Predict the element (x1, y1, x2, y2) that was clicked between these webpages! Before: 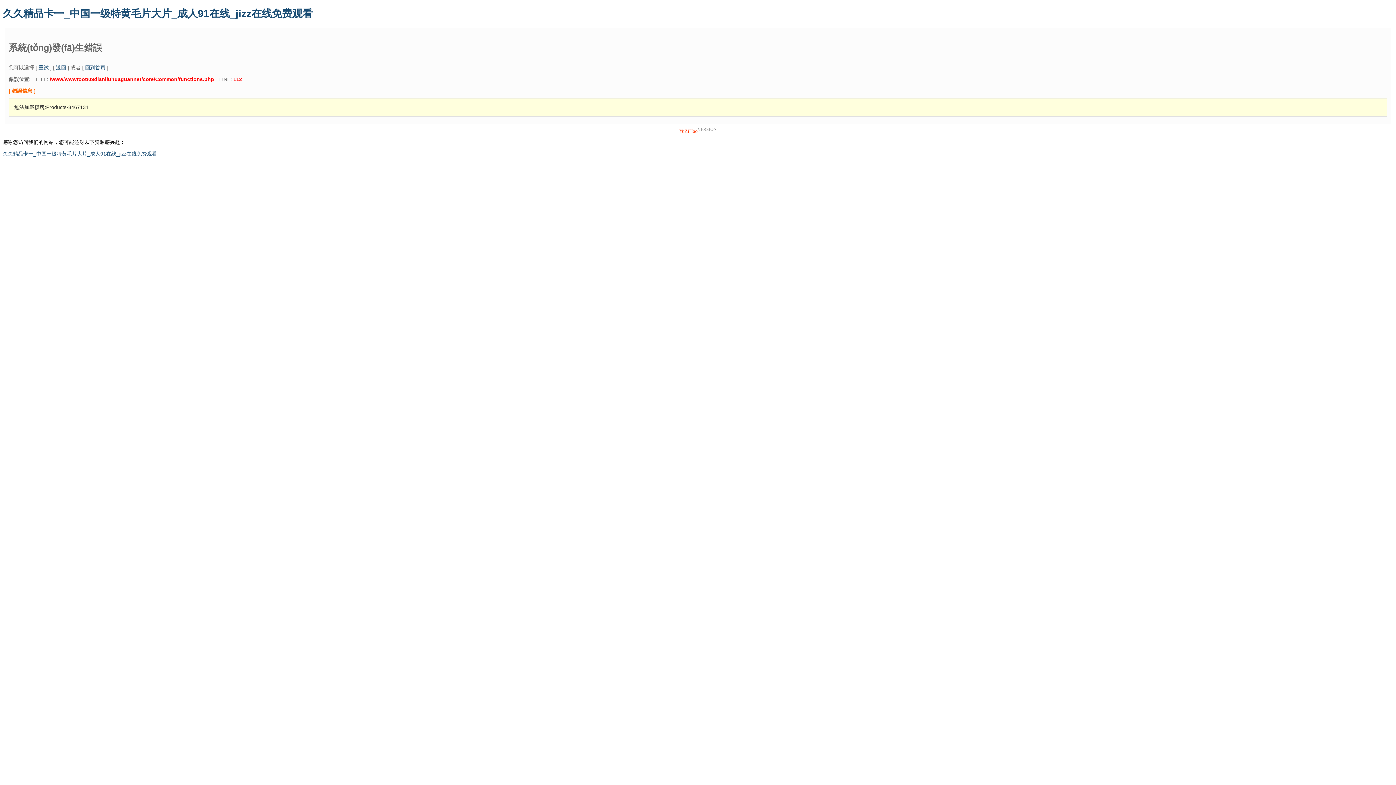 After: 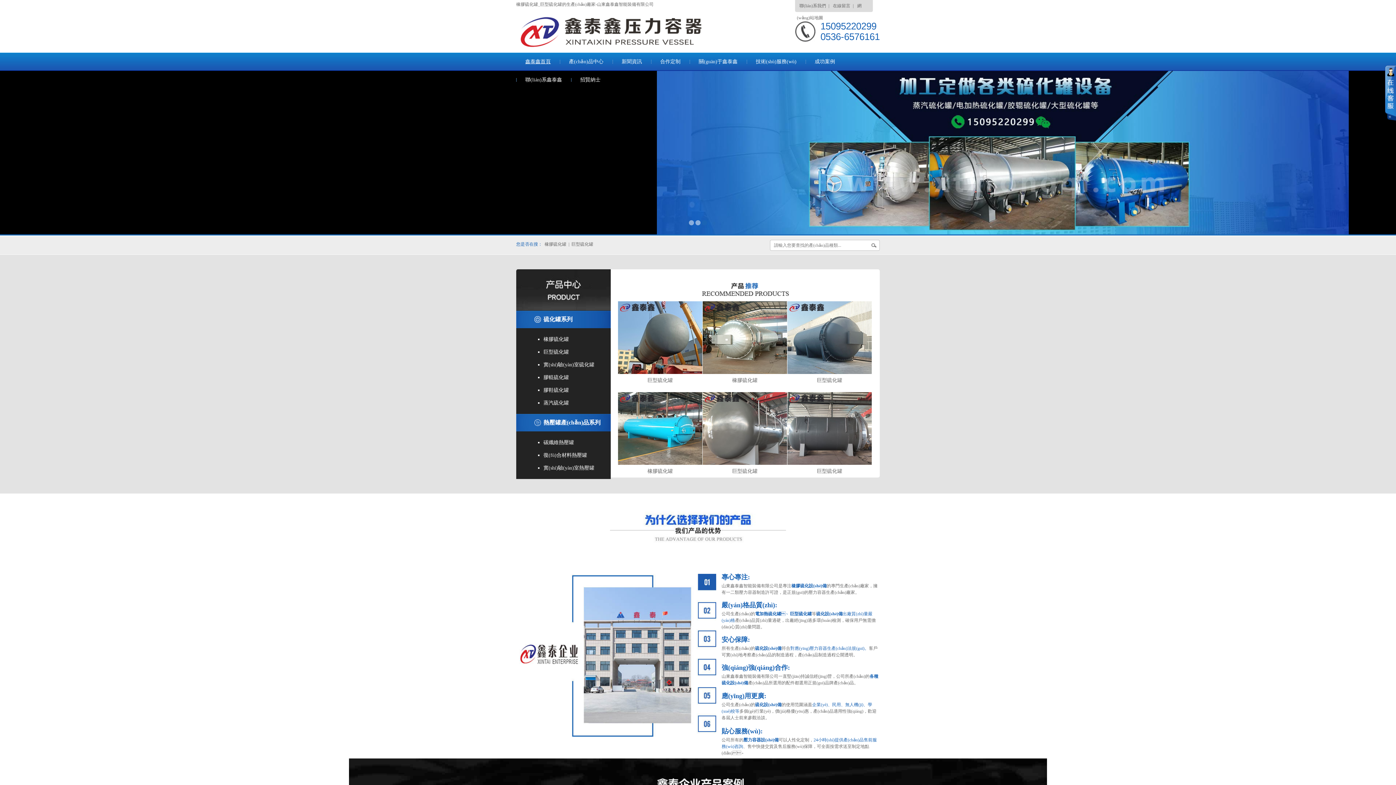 Action: label: 久久精品卡一_中国一级特黄毛片大片_成人91在线_jizz在线免费观看 bbox: (2, 151, 157, 156)